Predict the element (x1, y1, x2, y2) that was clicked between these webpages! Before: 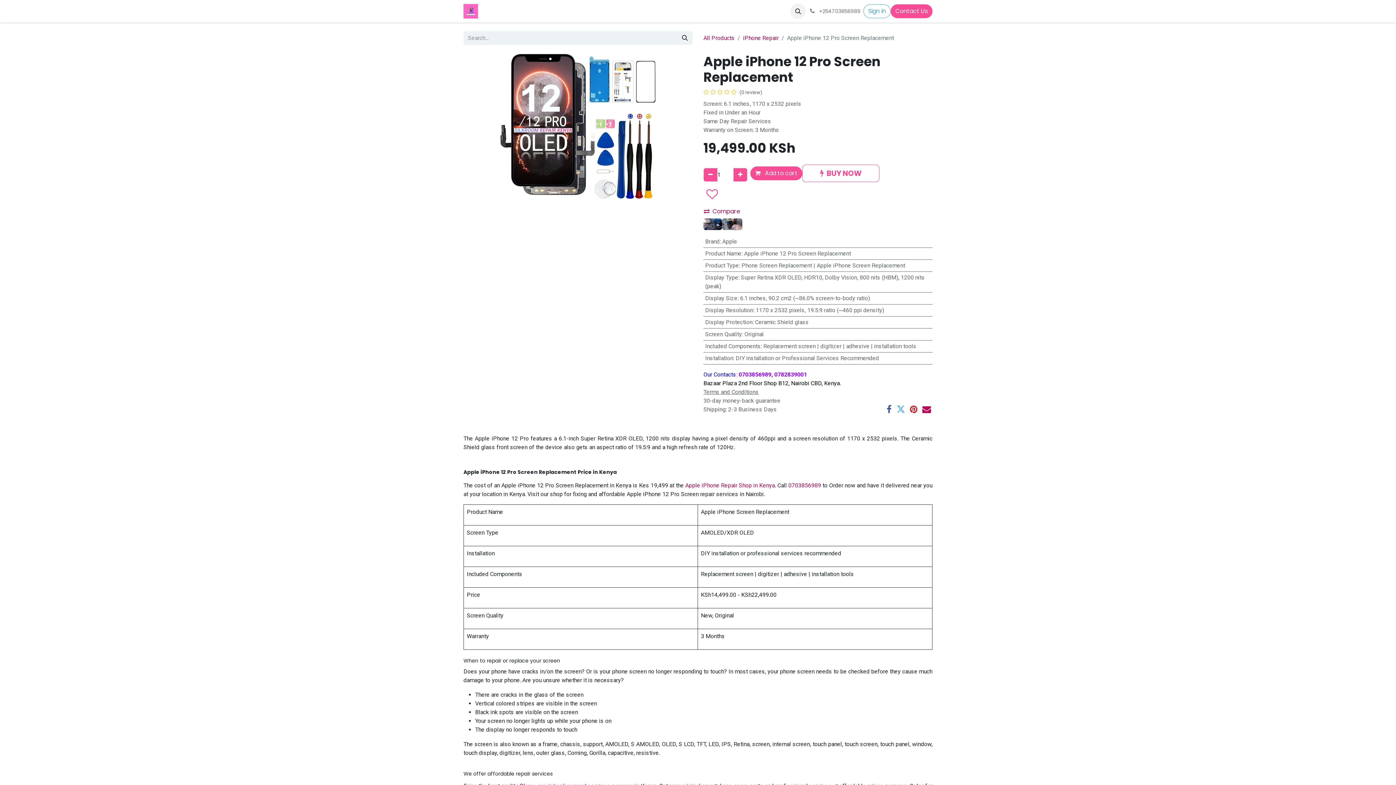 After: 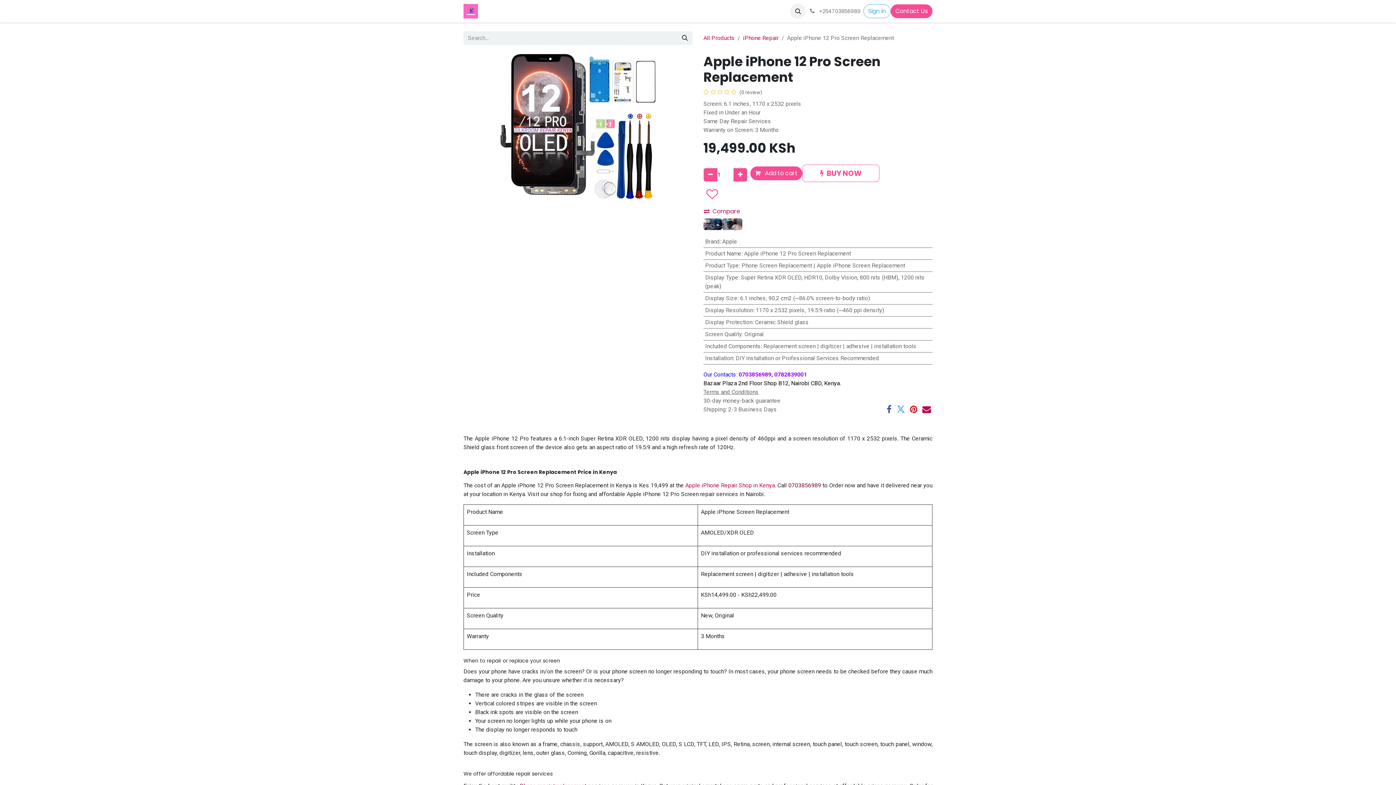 Action: label: 0703856989 bbox: (788, 482, 821, 489)